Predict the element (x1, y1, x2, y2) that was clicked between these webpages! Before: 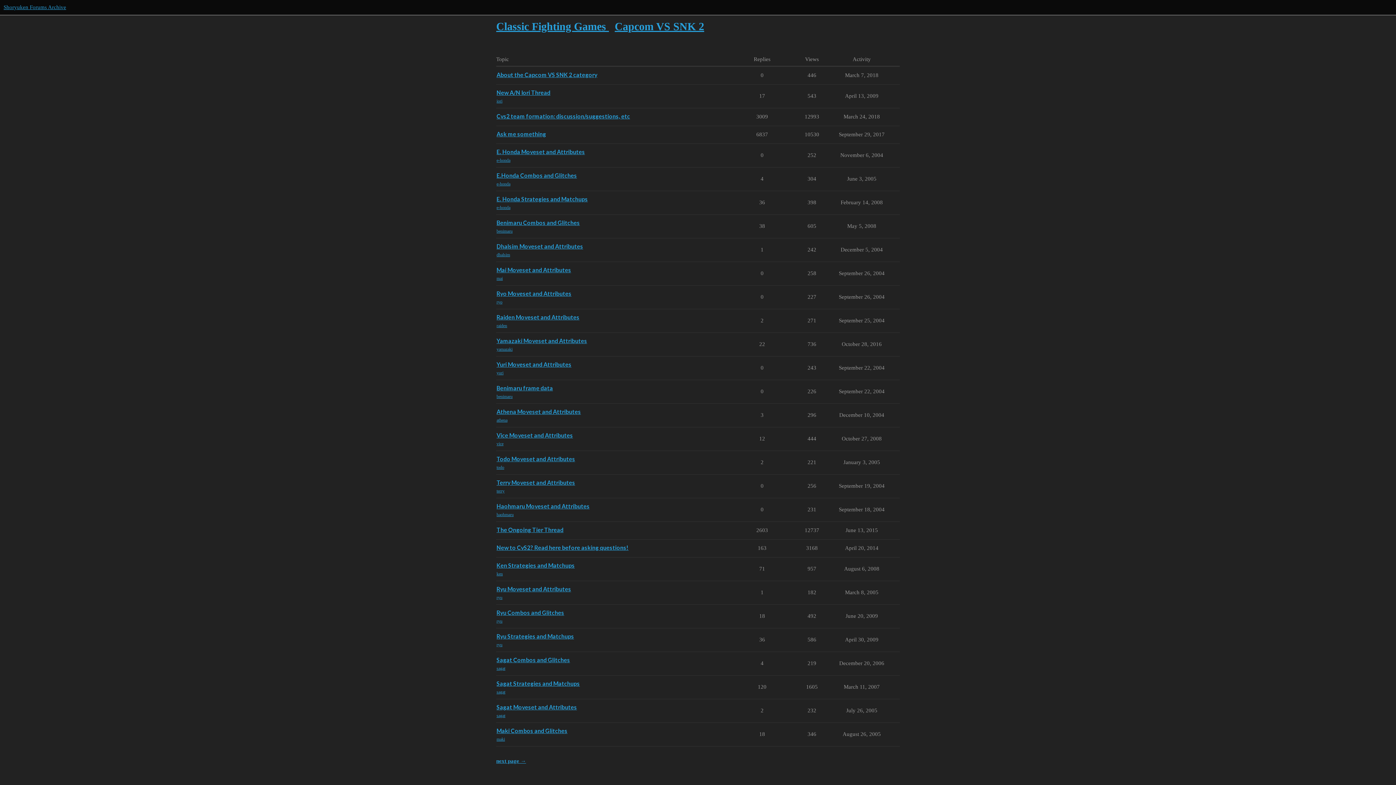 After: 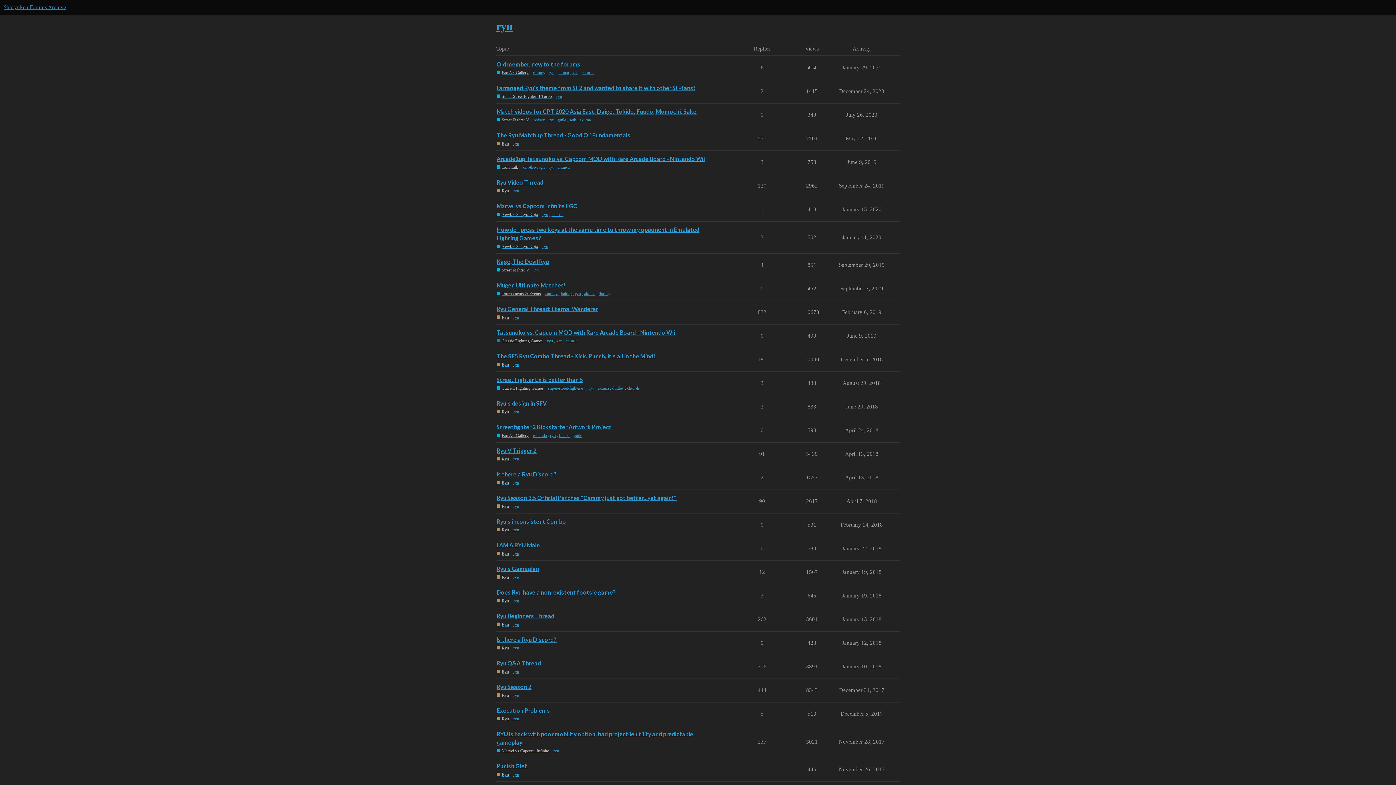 Action: label: ryu bbox: (496, 642, 502, 647)